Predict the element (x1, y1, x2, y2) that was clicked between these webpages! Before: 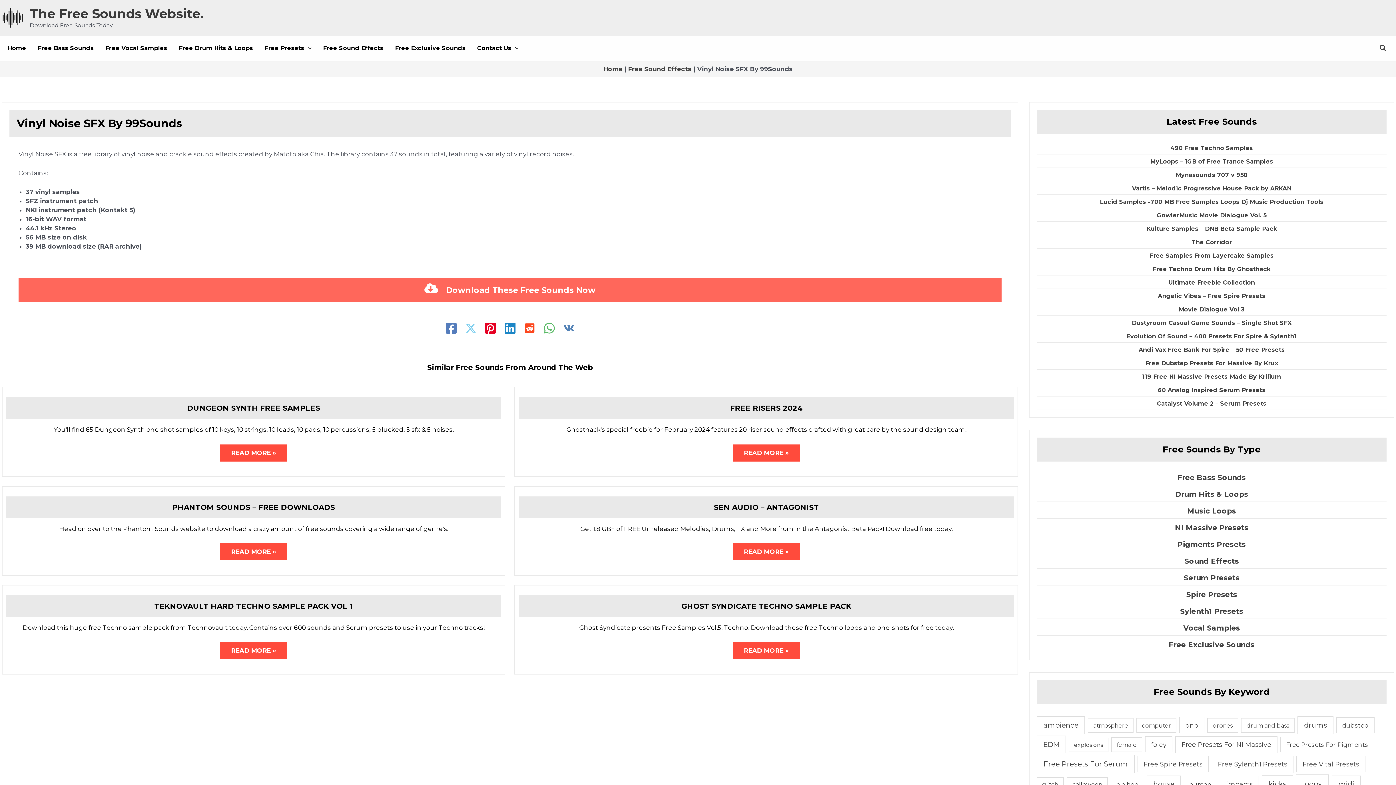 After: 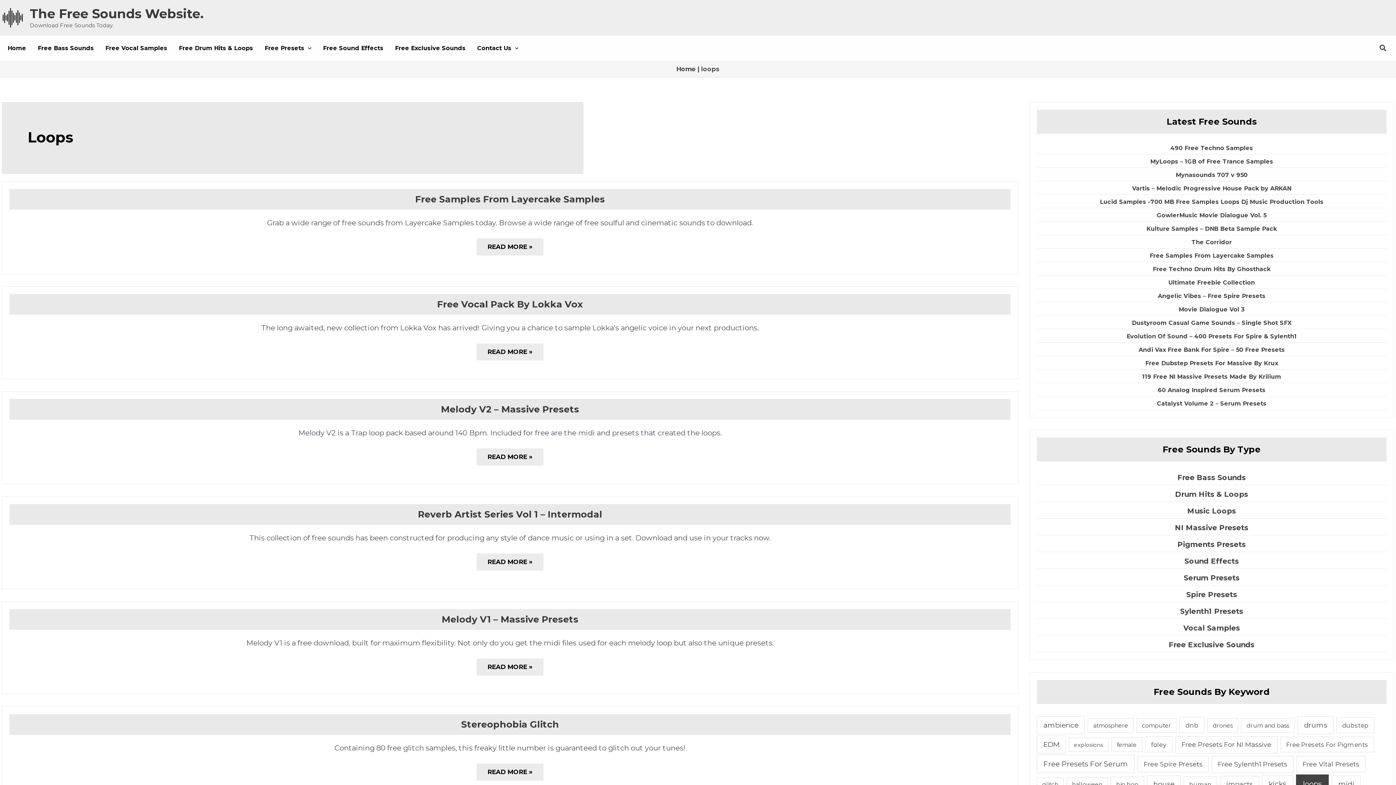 Action: bbox: (1296, 775, 1329, 793) label: loops (27 items)